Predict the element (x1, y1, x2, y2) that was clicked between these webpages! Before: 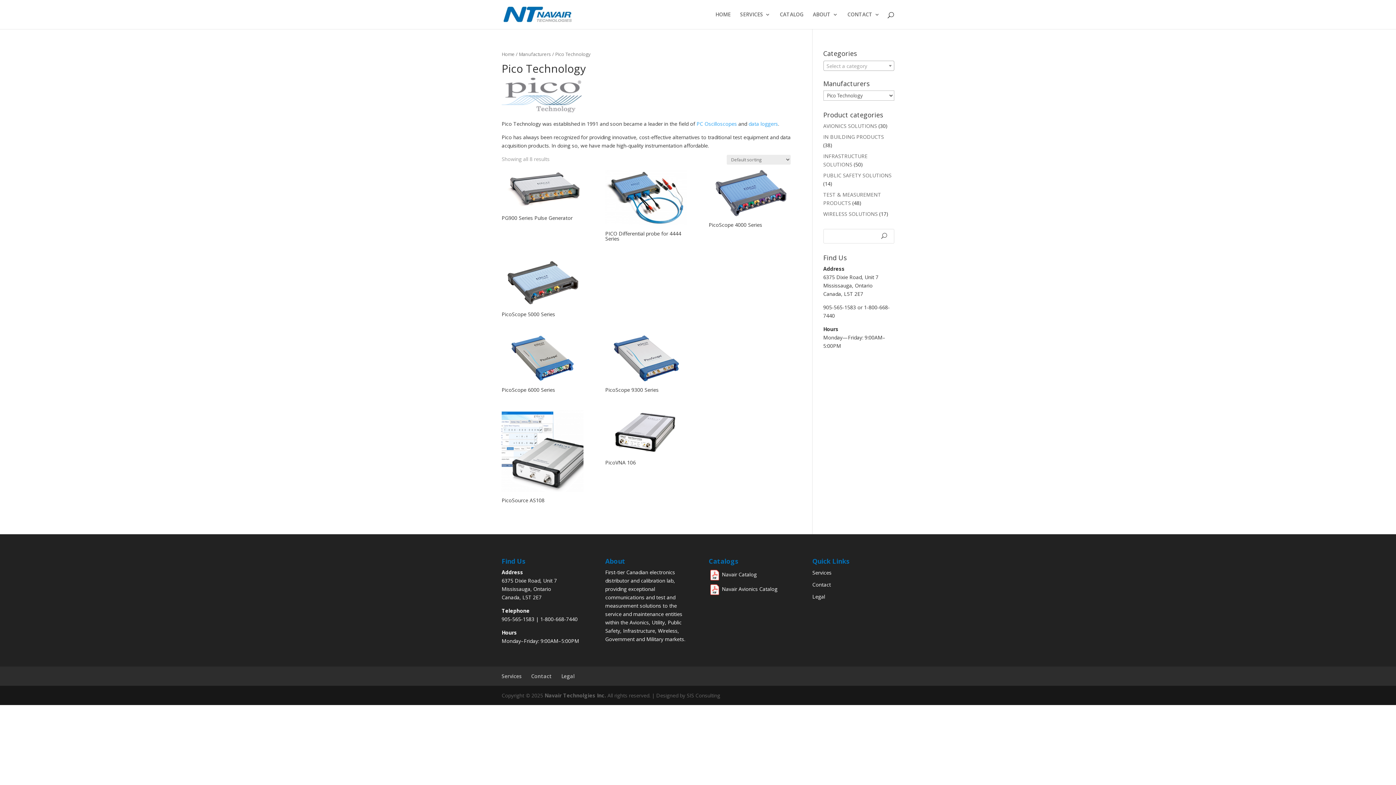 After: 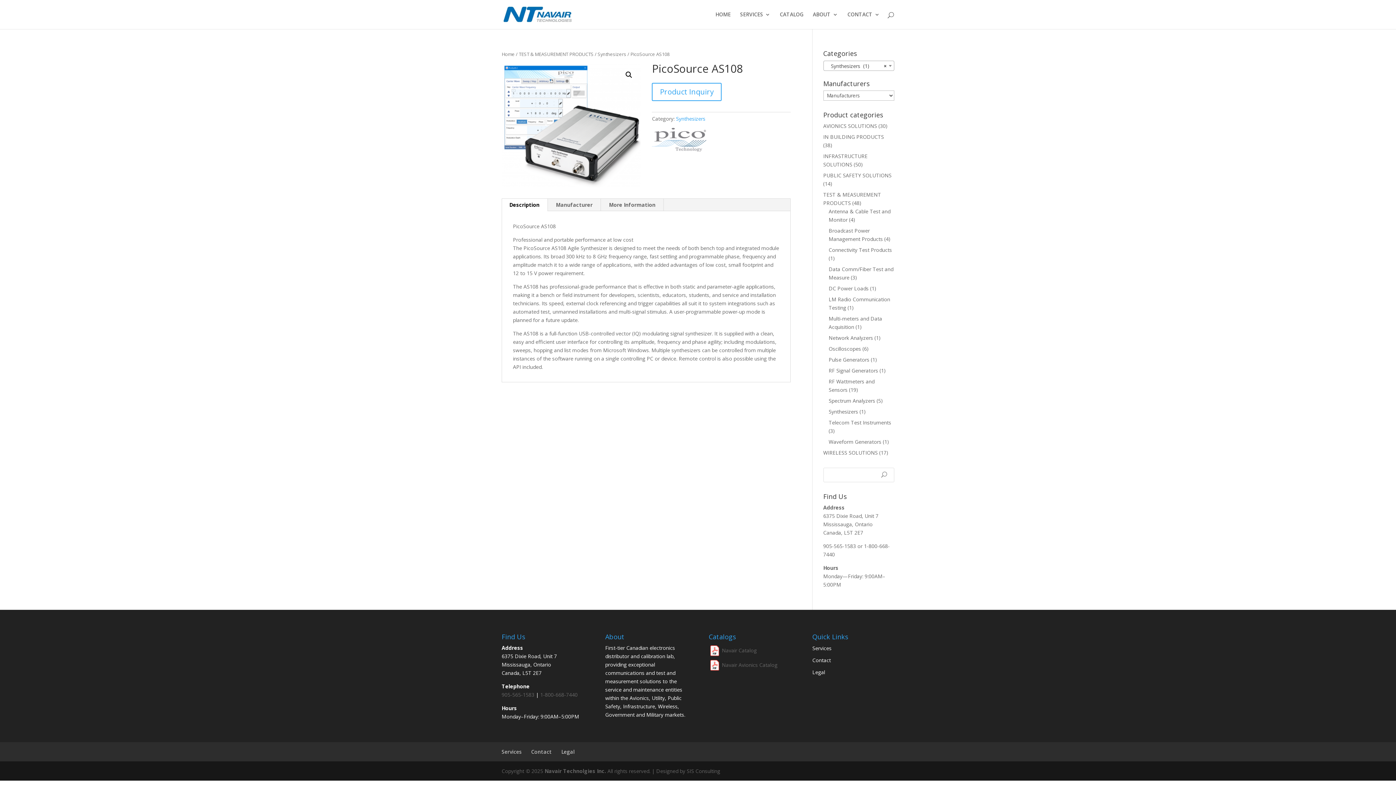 Action: label: PicoSource AS108 bbox: (501, 410, 583, 505)